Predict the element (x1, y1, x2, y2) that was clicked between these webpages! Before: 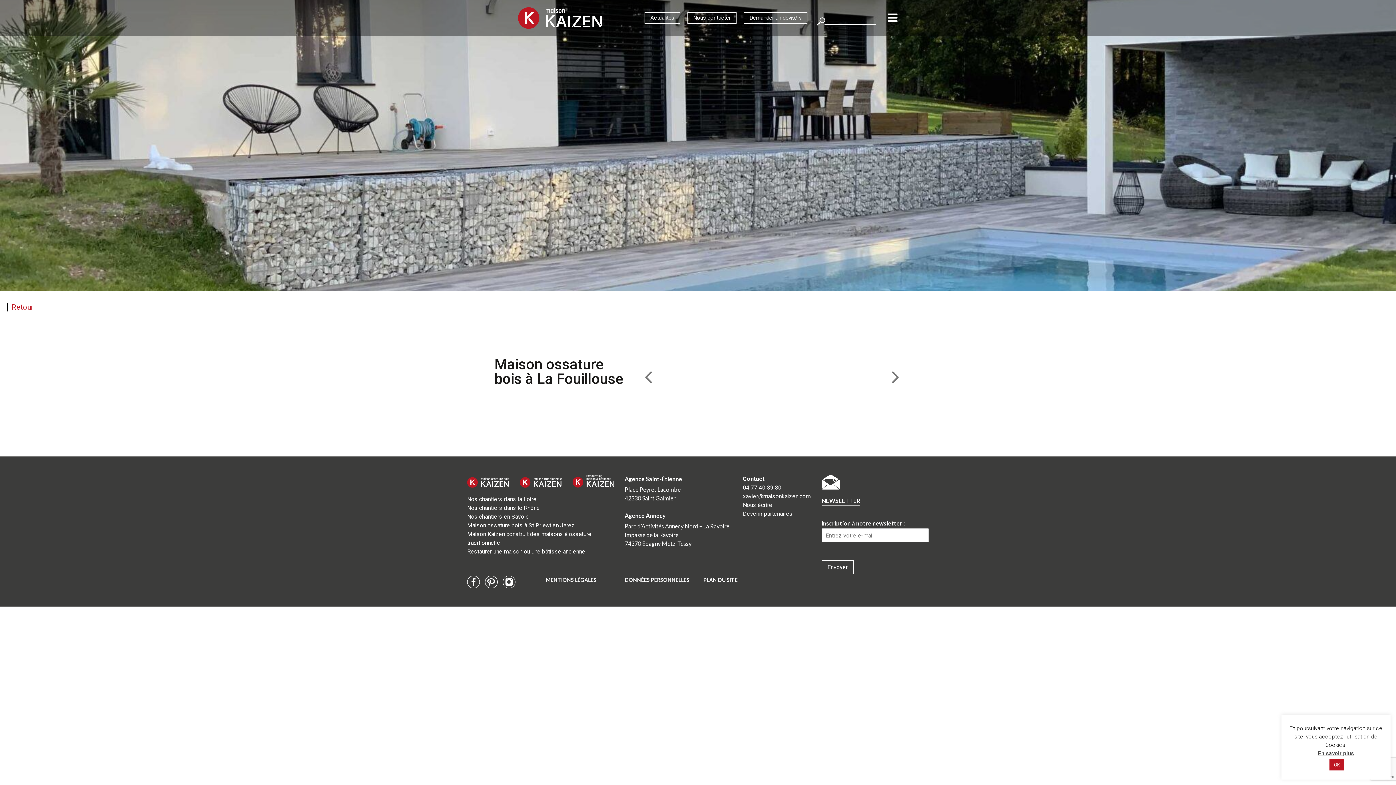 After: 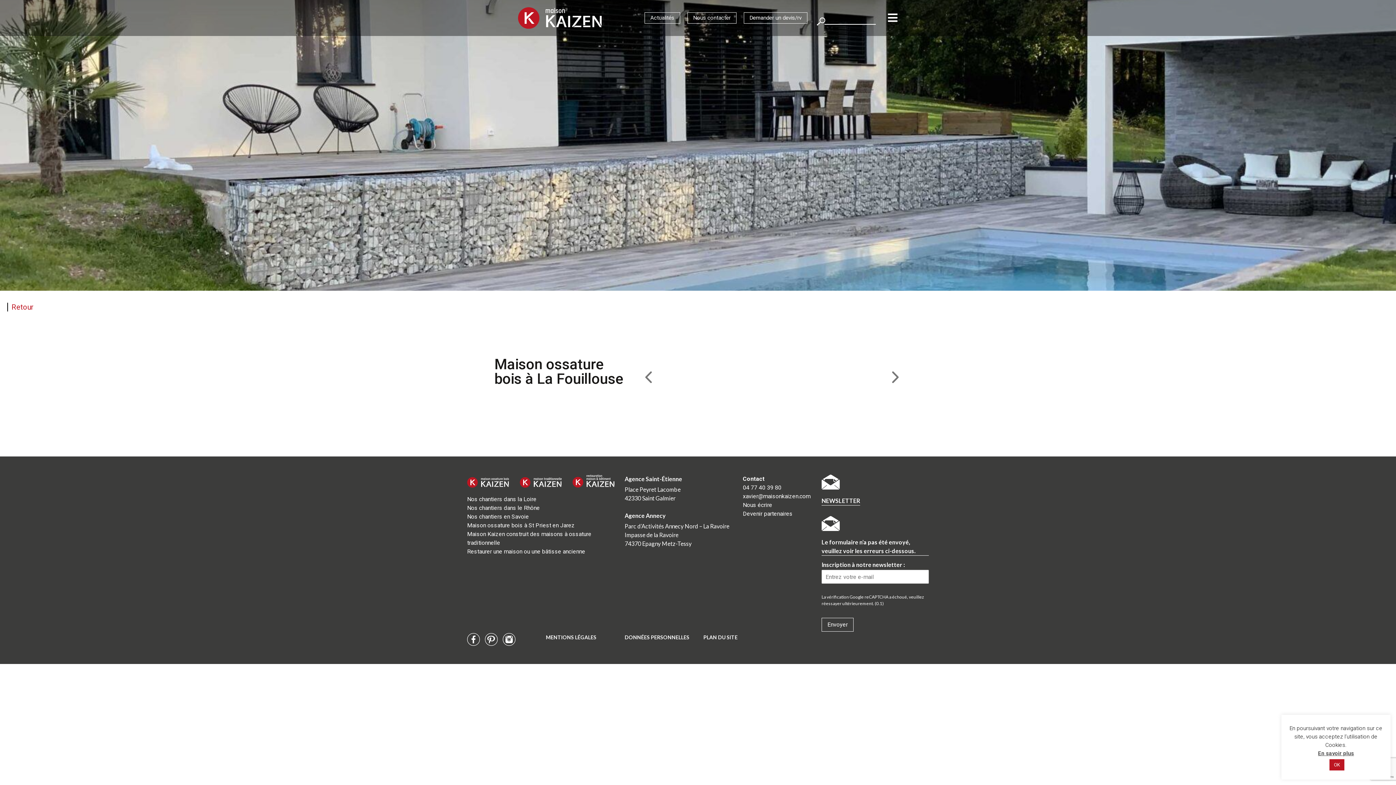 Action: bbox: (821, 560, 853, 574) label: Envoyer